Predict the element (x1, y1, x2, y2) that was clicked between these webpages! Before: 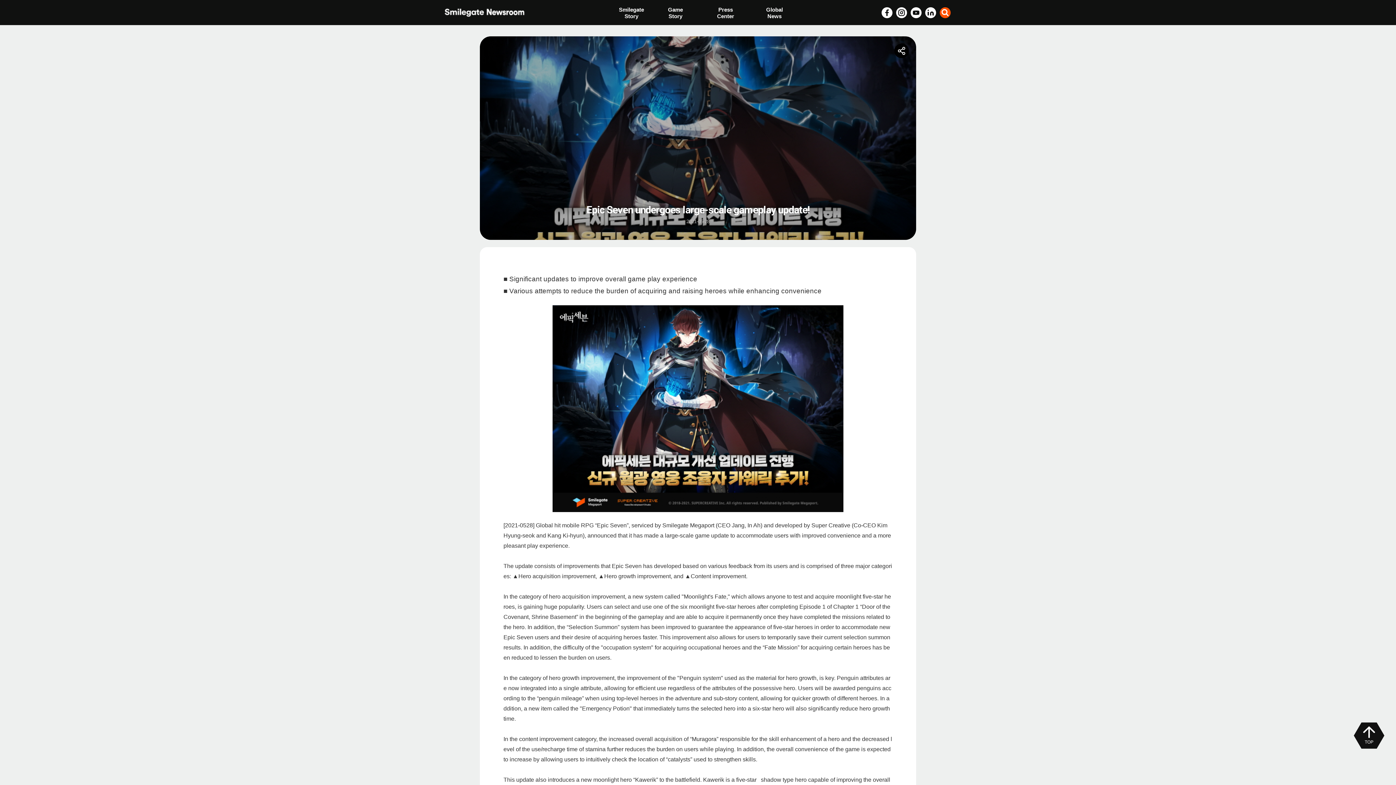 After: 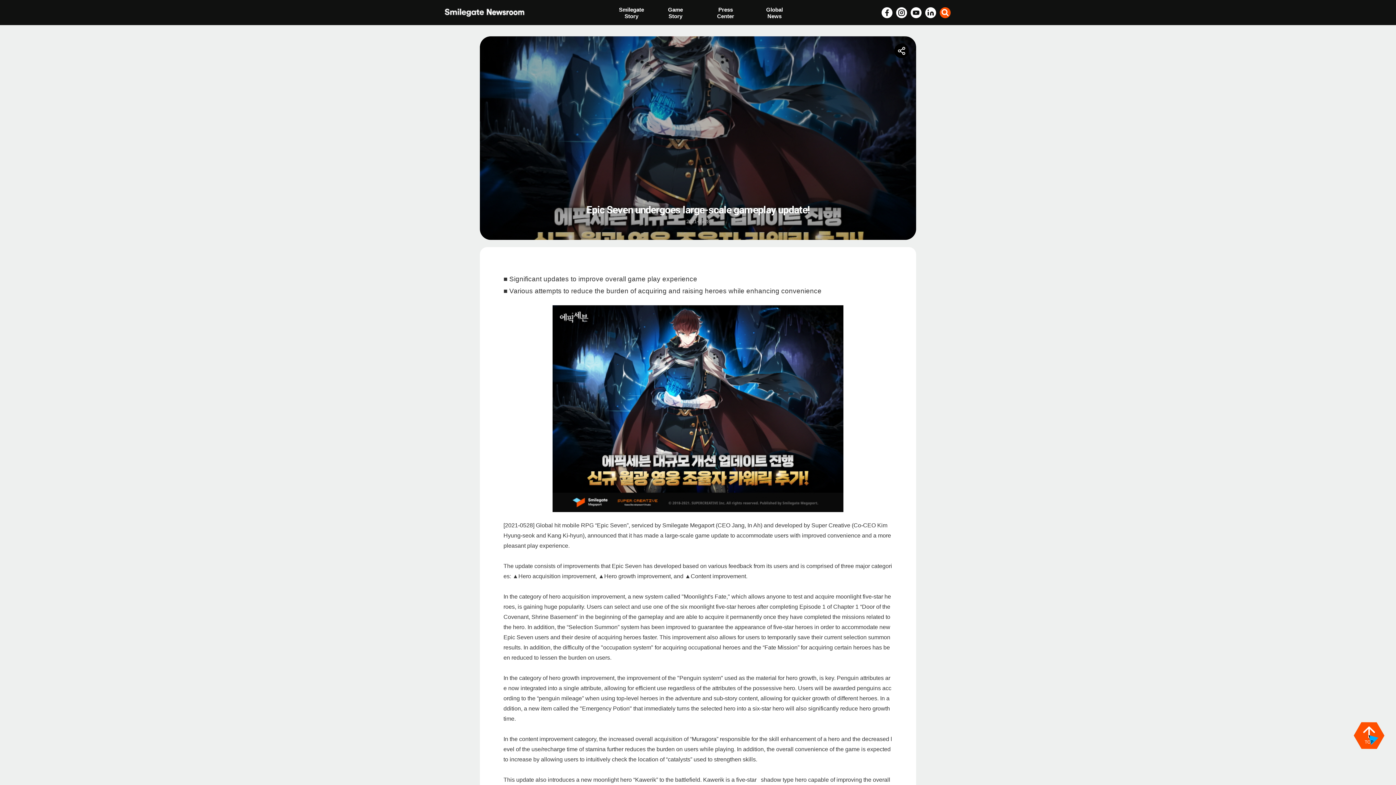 Action: bbox: (1354, 722, 1384, 749) label: TOP